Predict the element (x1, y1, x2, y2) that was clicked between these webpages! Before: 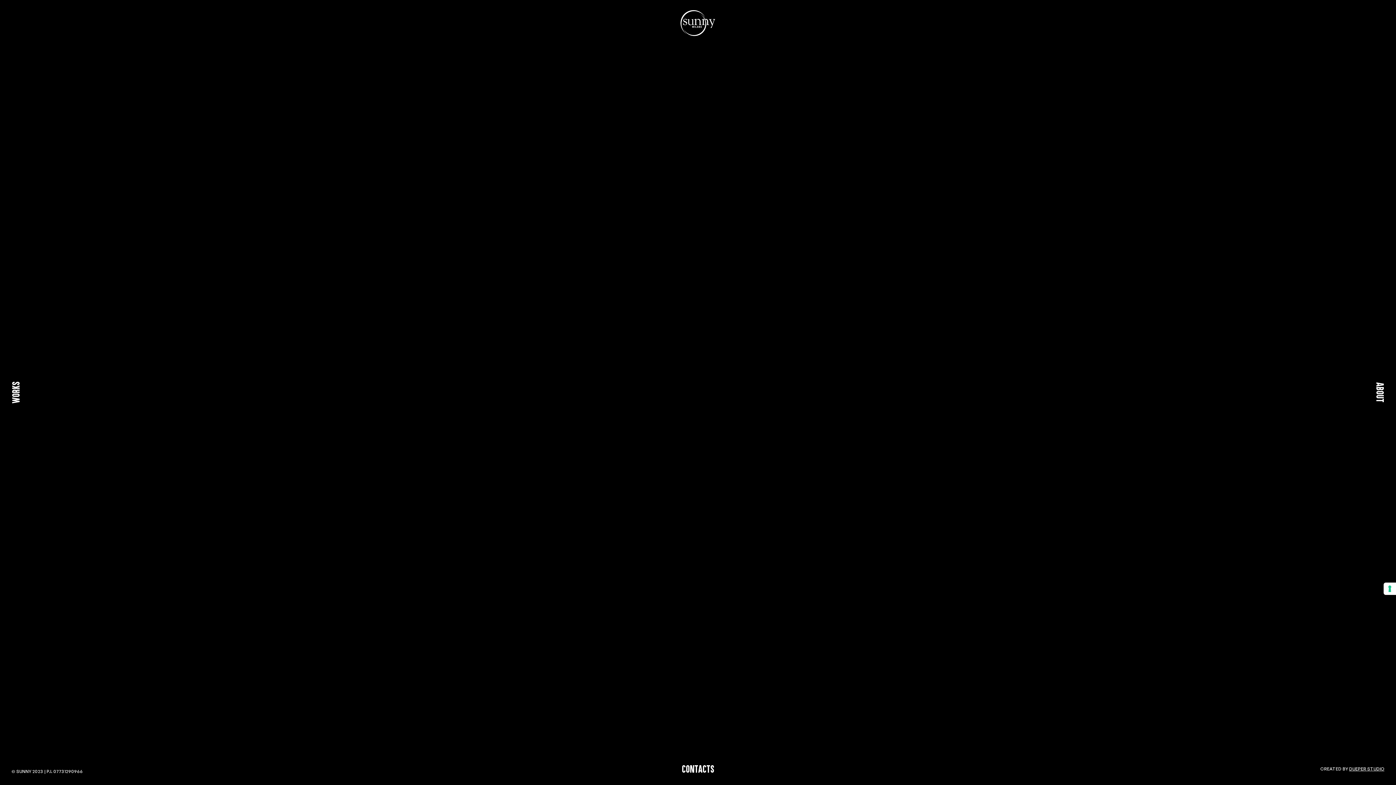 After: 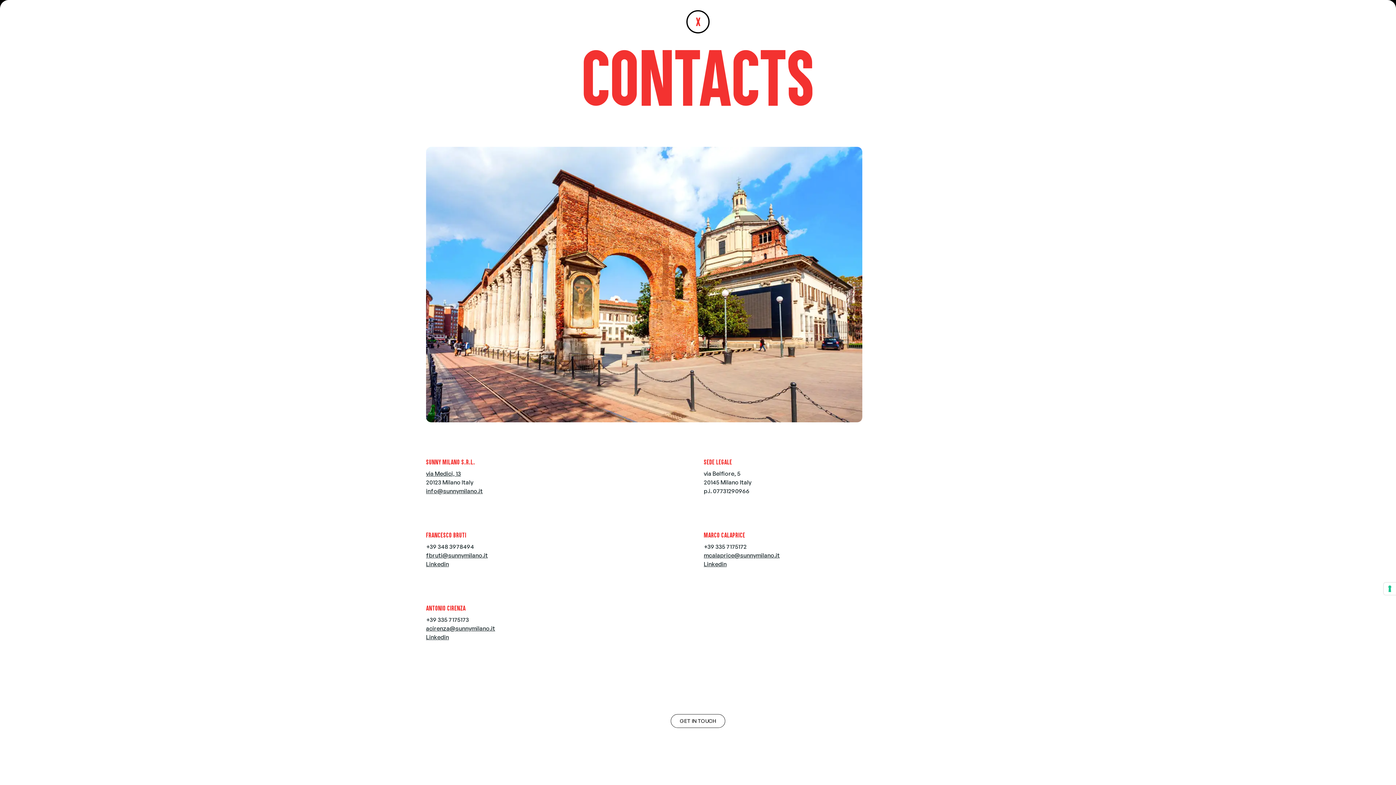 Action: bbox: (682, 763, 714, 775) label: CONTACTS